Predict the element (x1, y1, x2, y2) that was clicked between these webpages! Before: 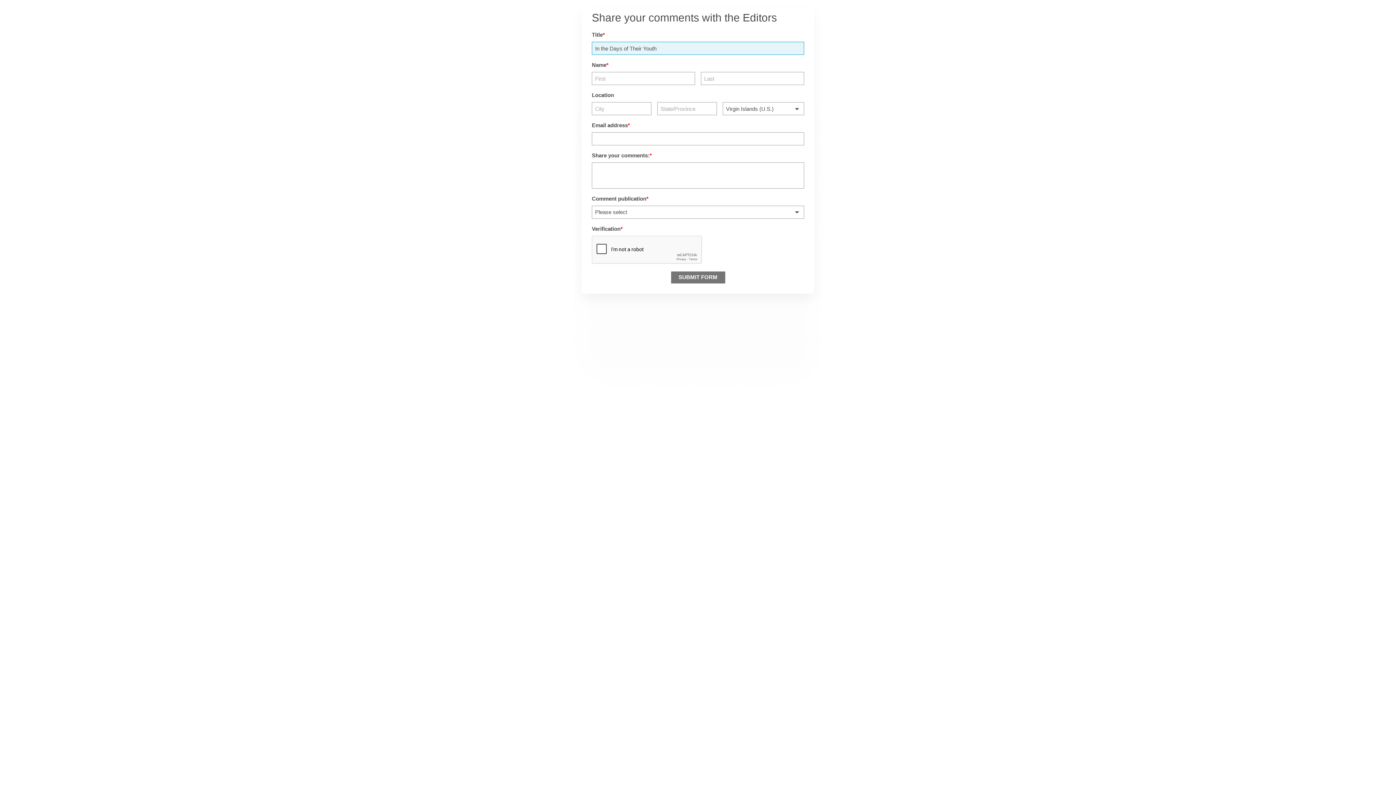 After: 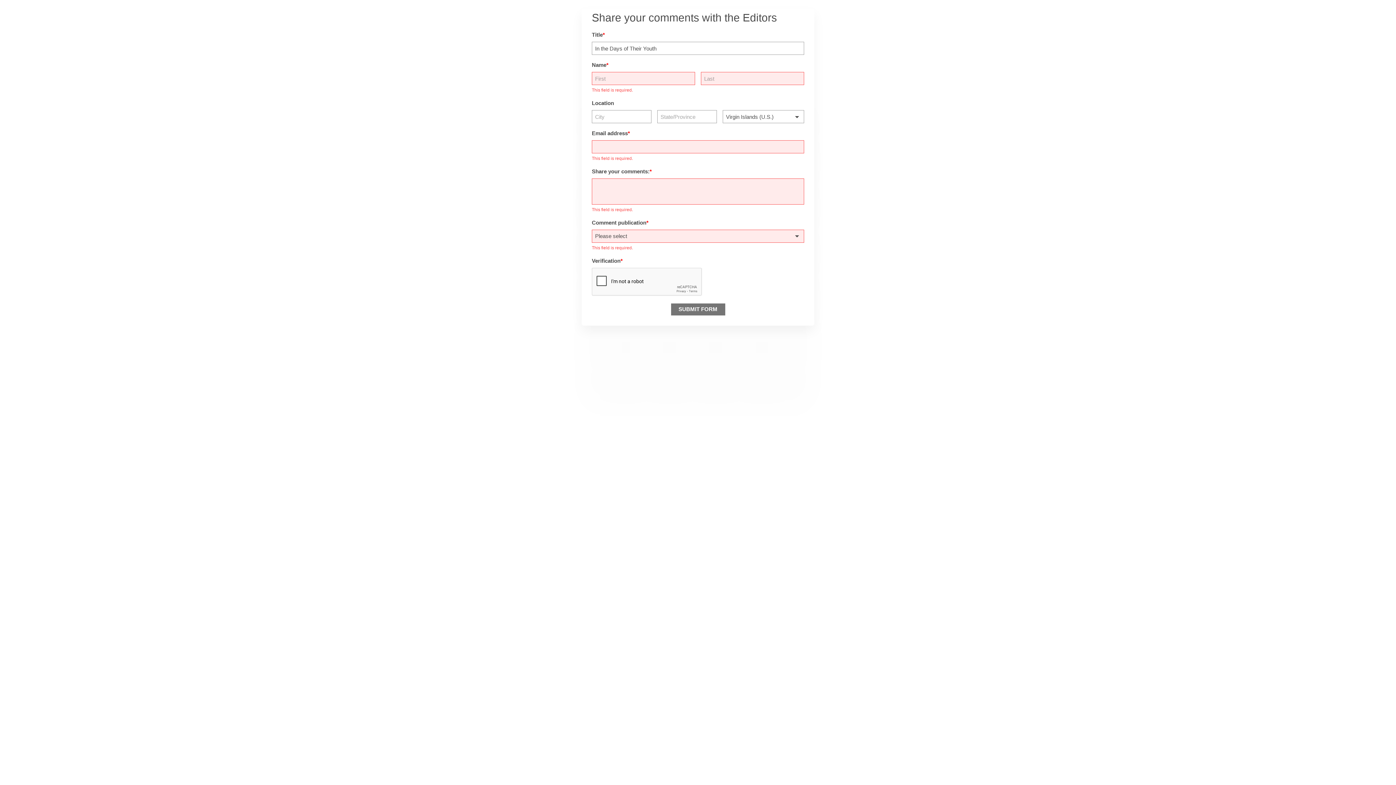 Action: bbox: (671, 271, 725, 283) label: SUBMIT FORM